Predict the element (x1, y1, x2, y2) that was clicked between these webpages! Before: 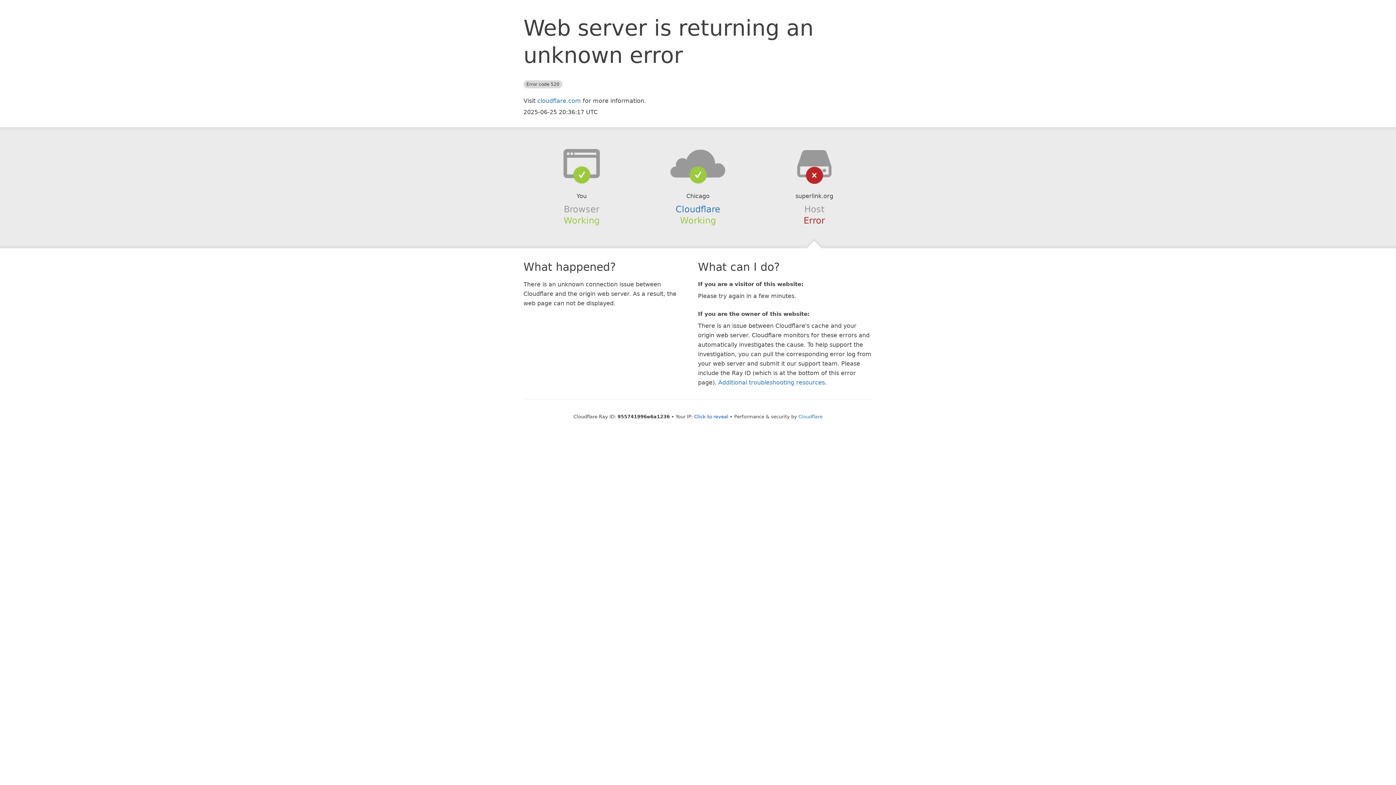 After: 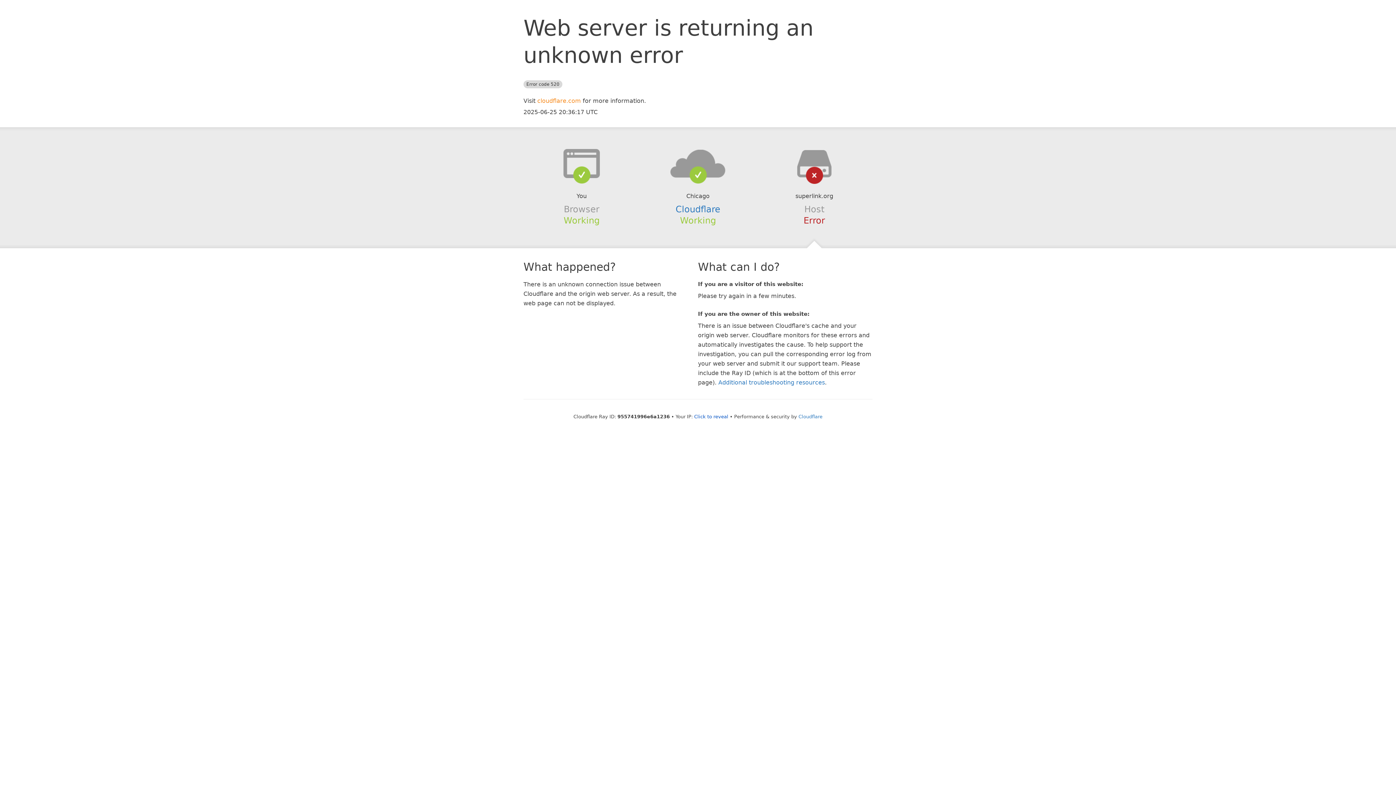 Action: bbox: (537, 97, 581, 104) label: cloudflare.com